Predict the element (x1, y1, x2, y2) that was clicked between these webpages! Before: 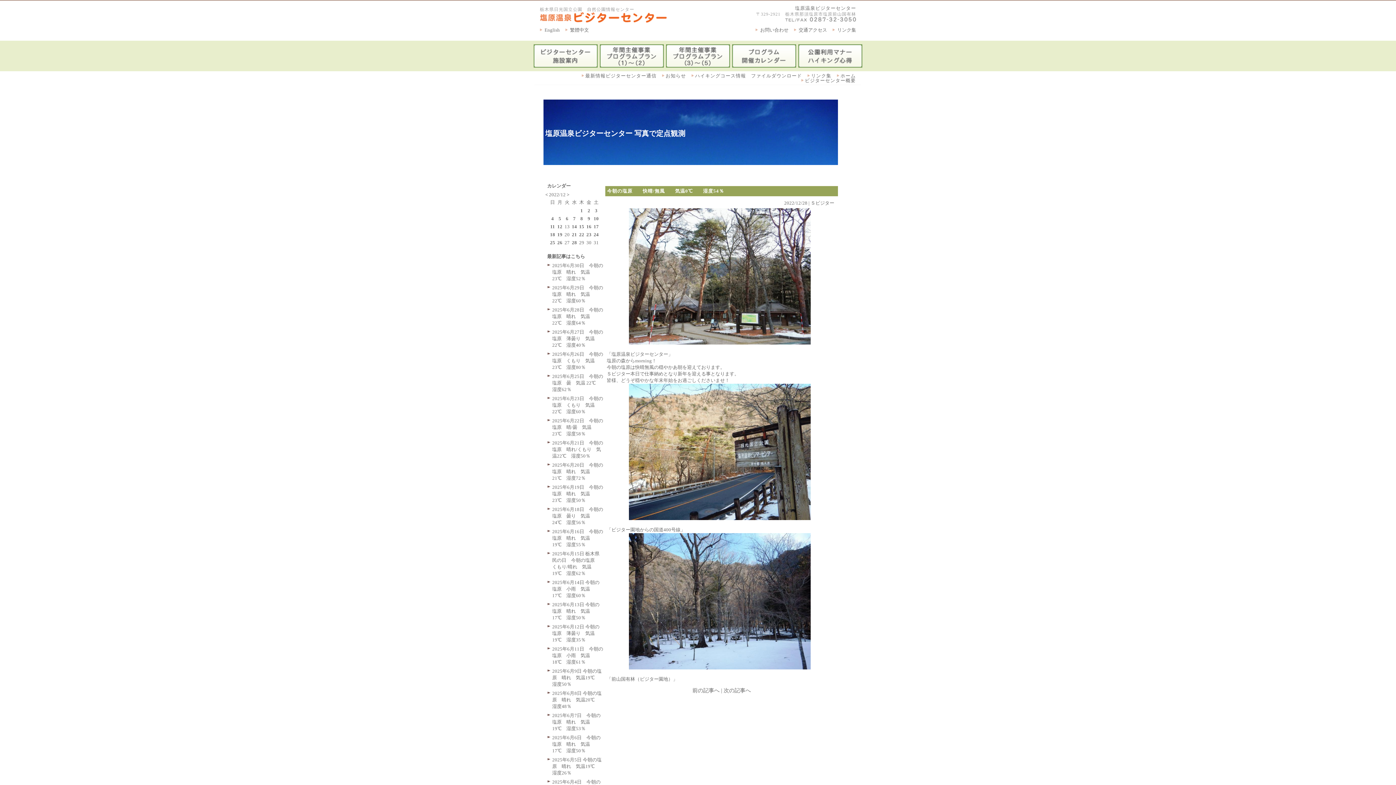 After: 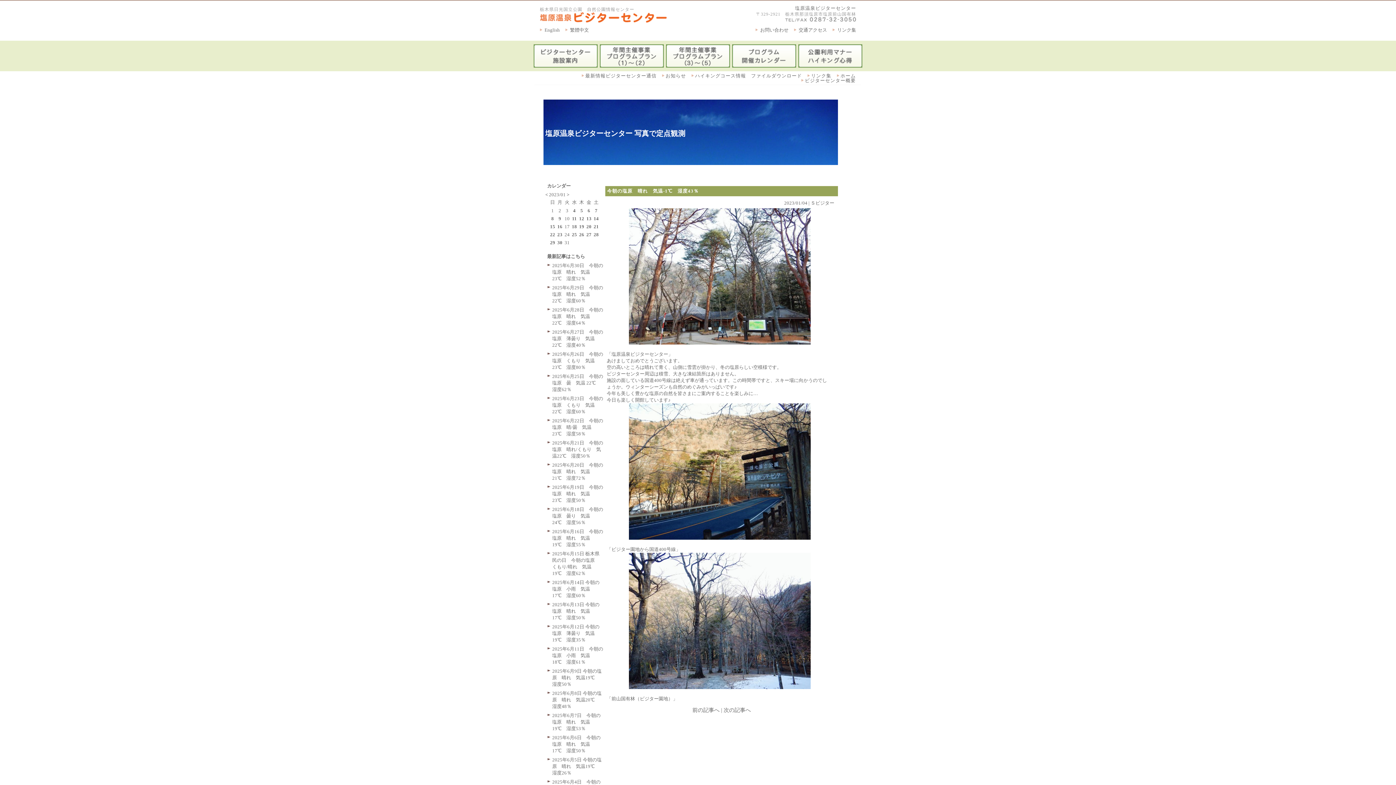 Action: bbox: (723, 687, 751, 693) label: 次の記事へ